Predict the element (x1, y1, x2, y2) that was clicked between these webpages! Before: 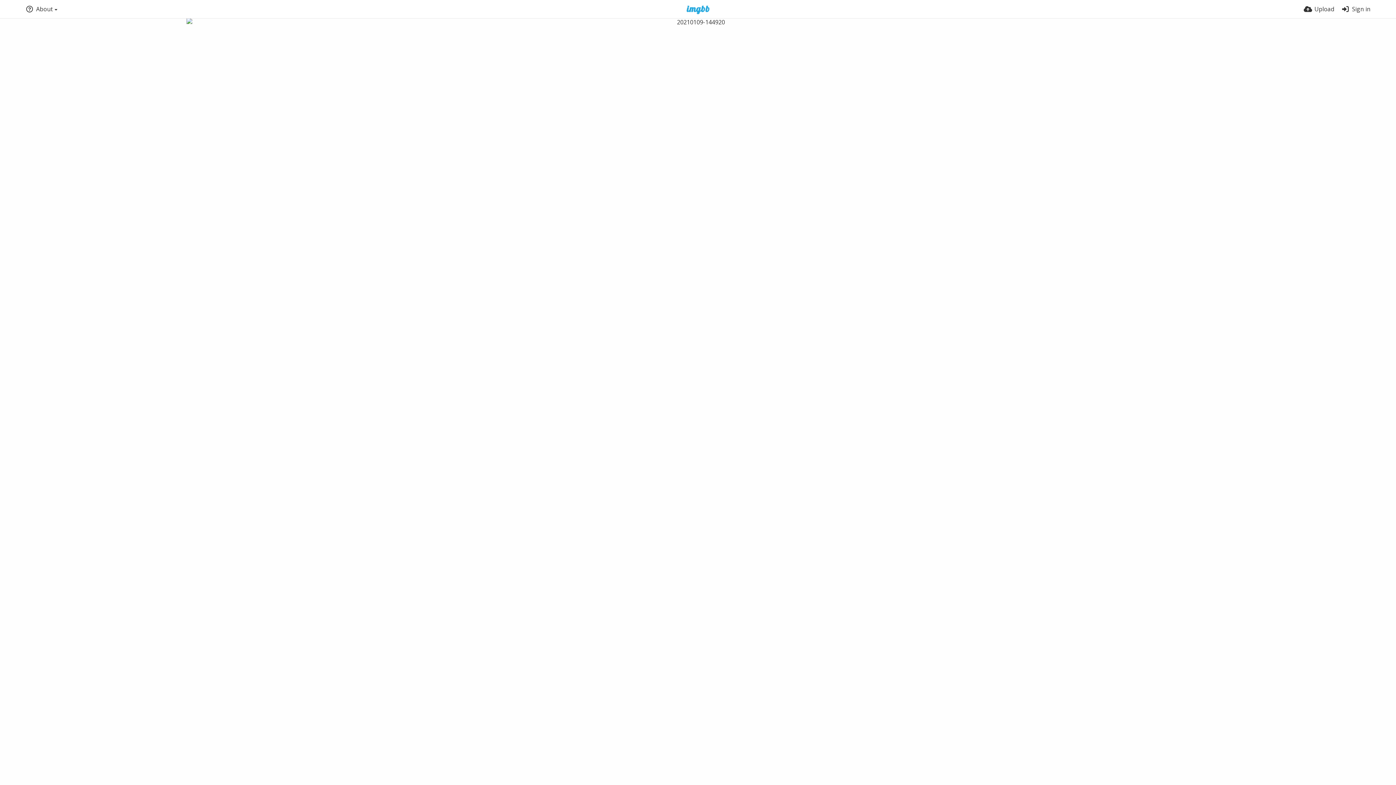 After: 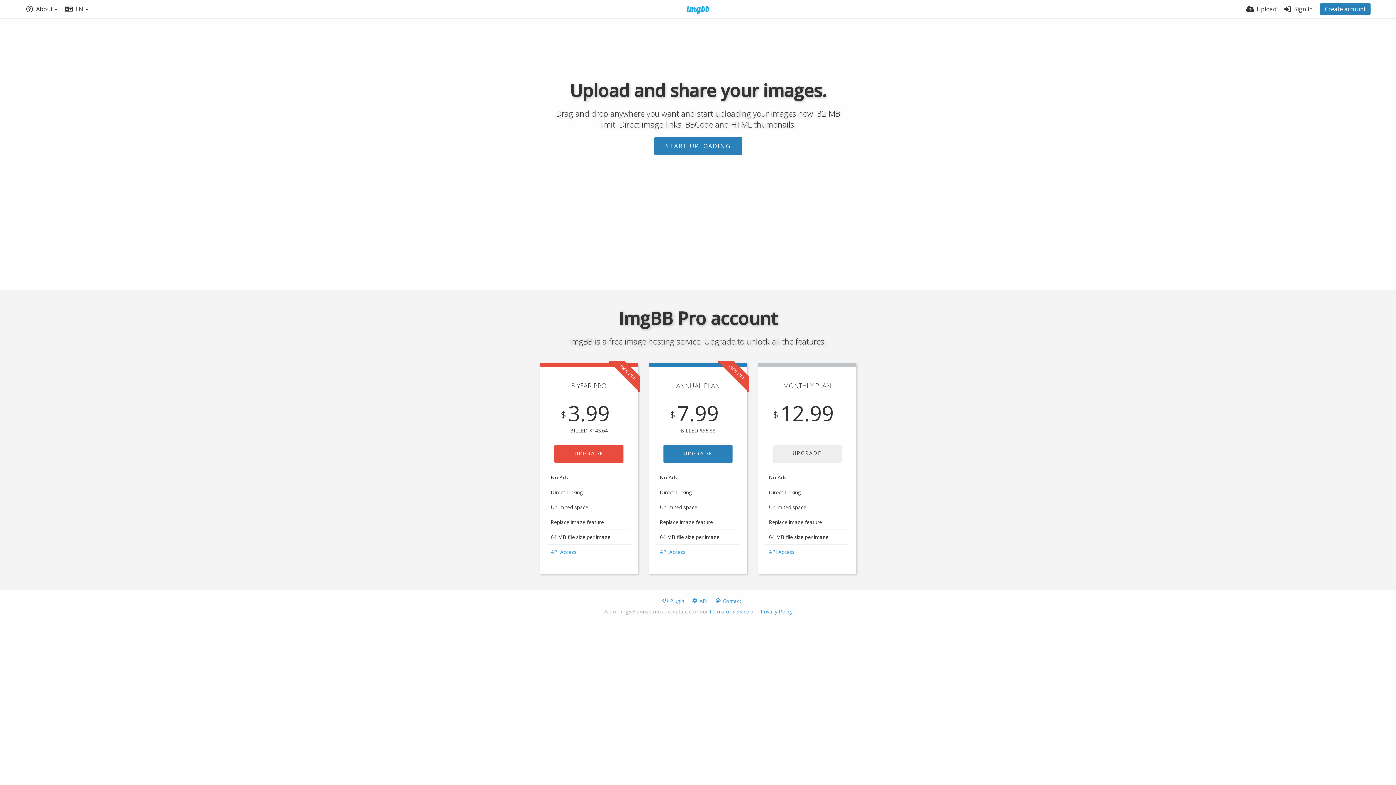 Action: bbox: (677, 5, 719, 14)